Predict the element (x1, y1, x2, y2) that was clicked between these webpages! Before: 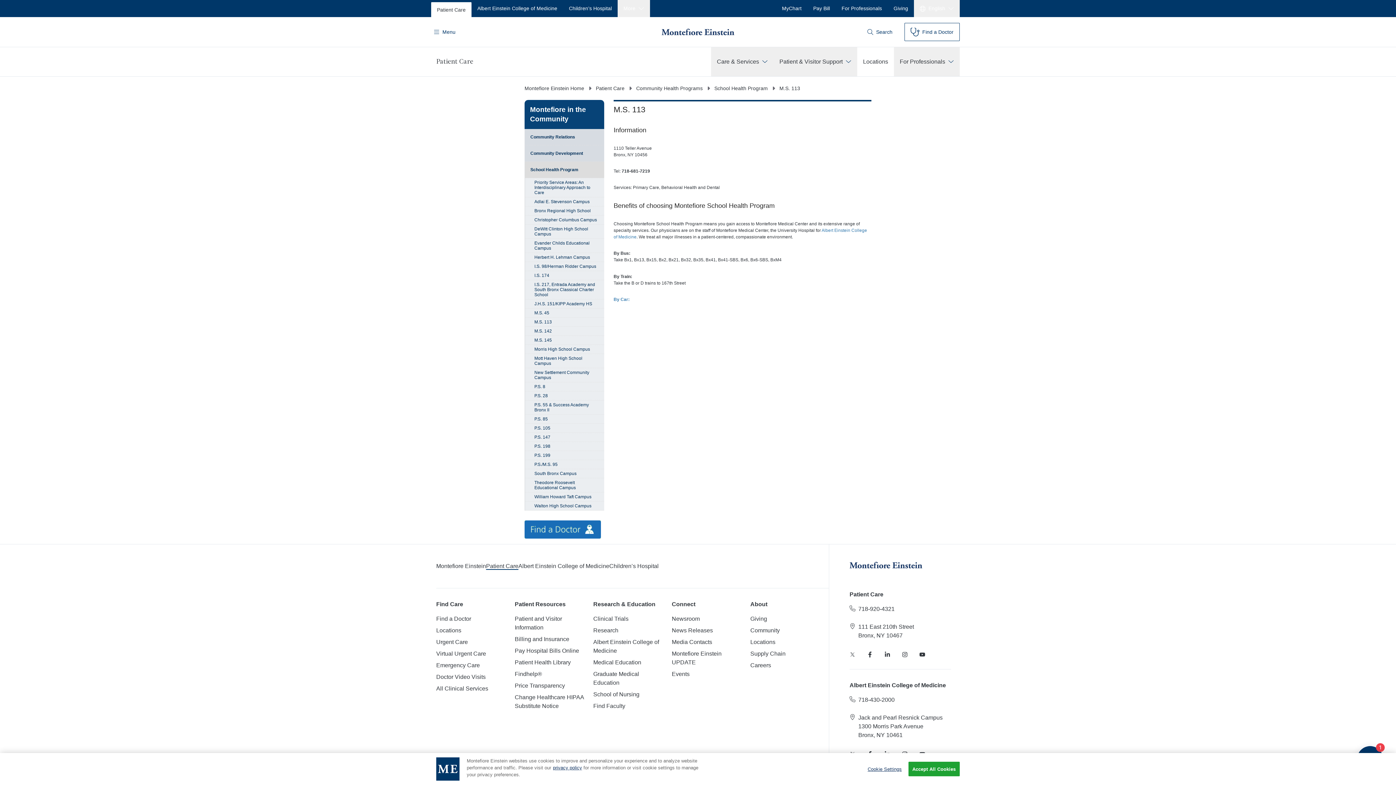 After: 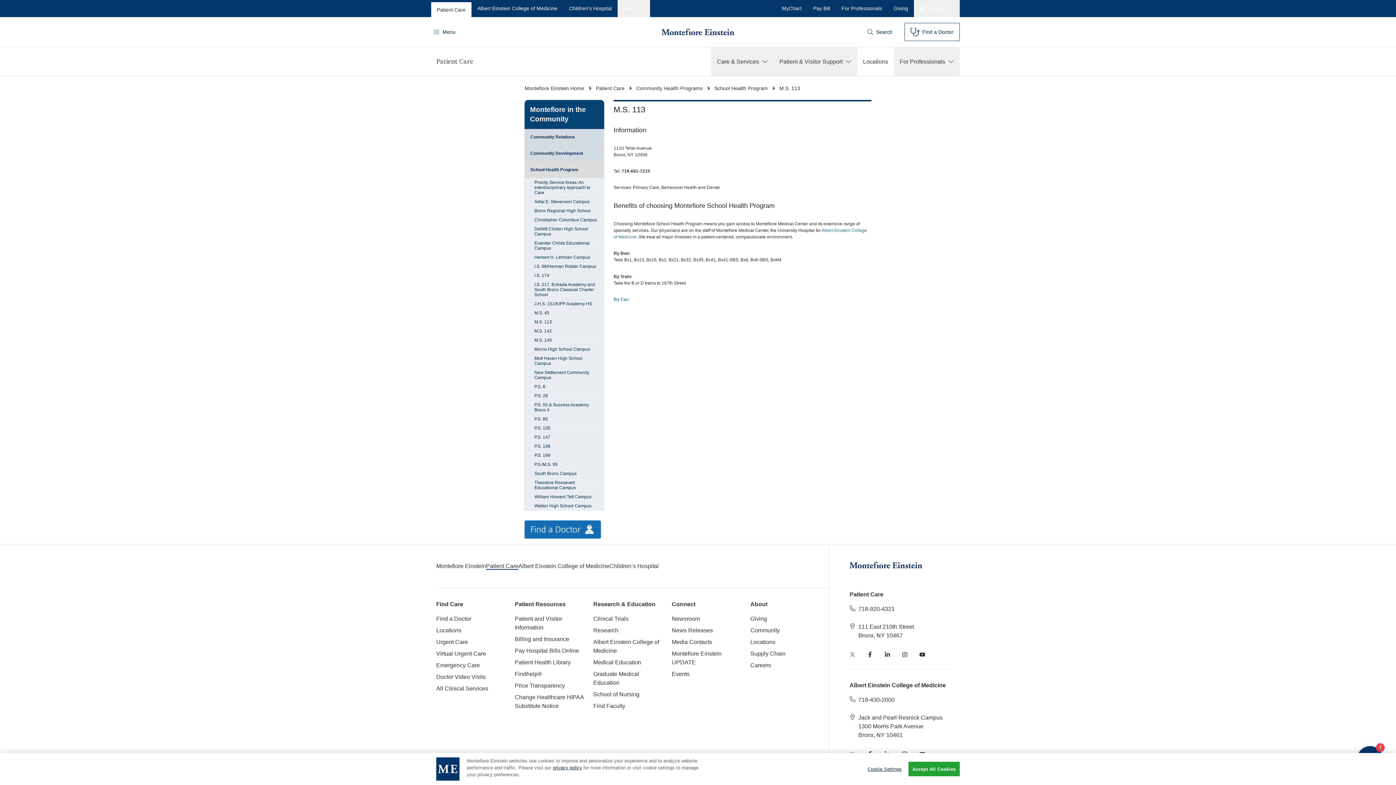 Action: bbox: (858, 605, 894, 613) label: 718-920-4321